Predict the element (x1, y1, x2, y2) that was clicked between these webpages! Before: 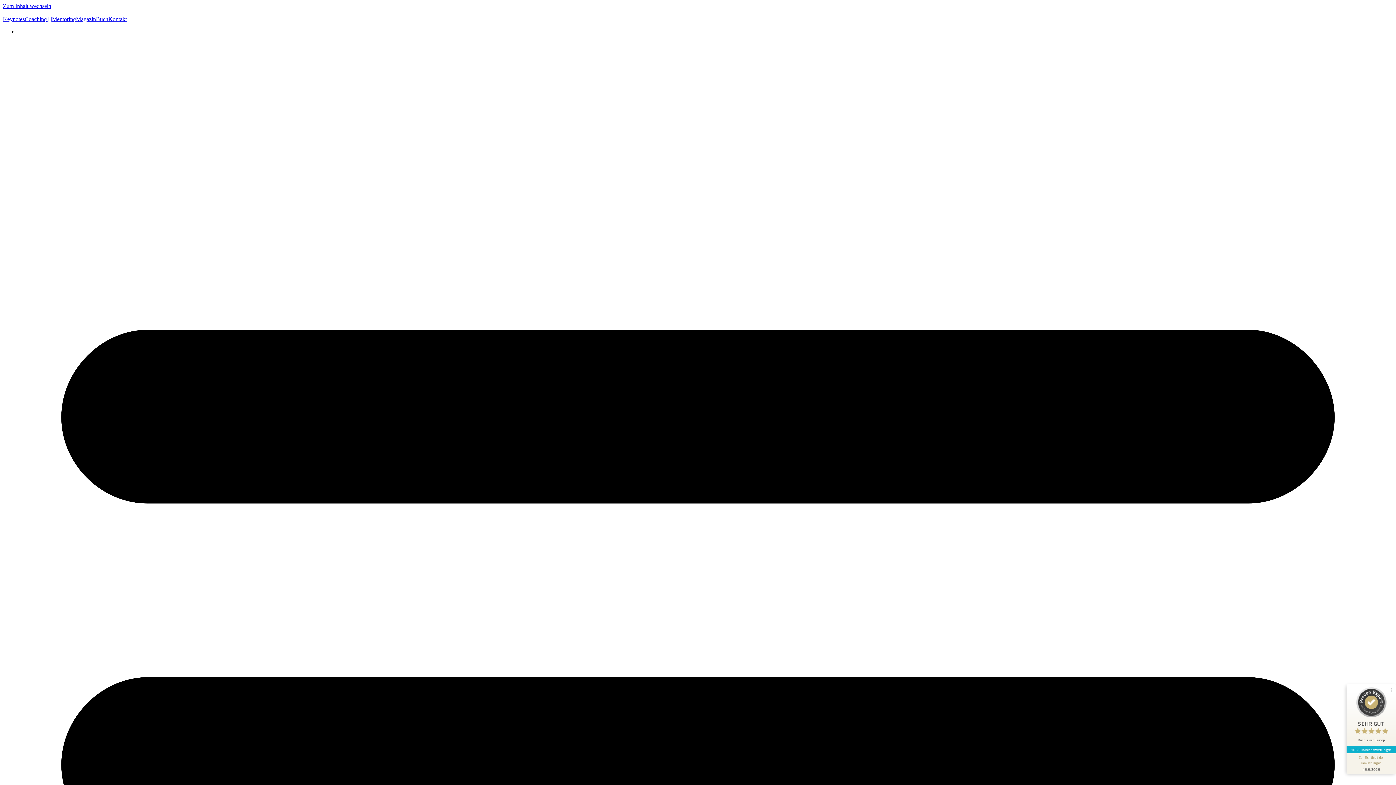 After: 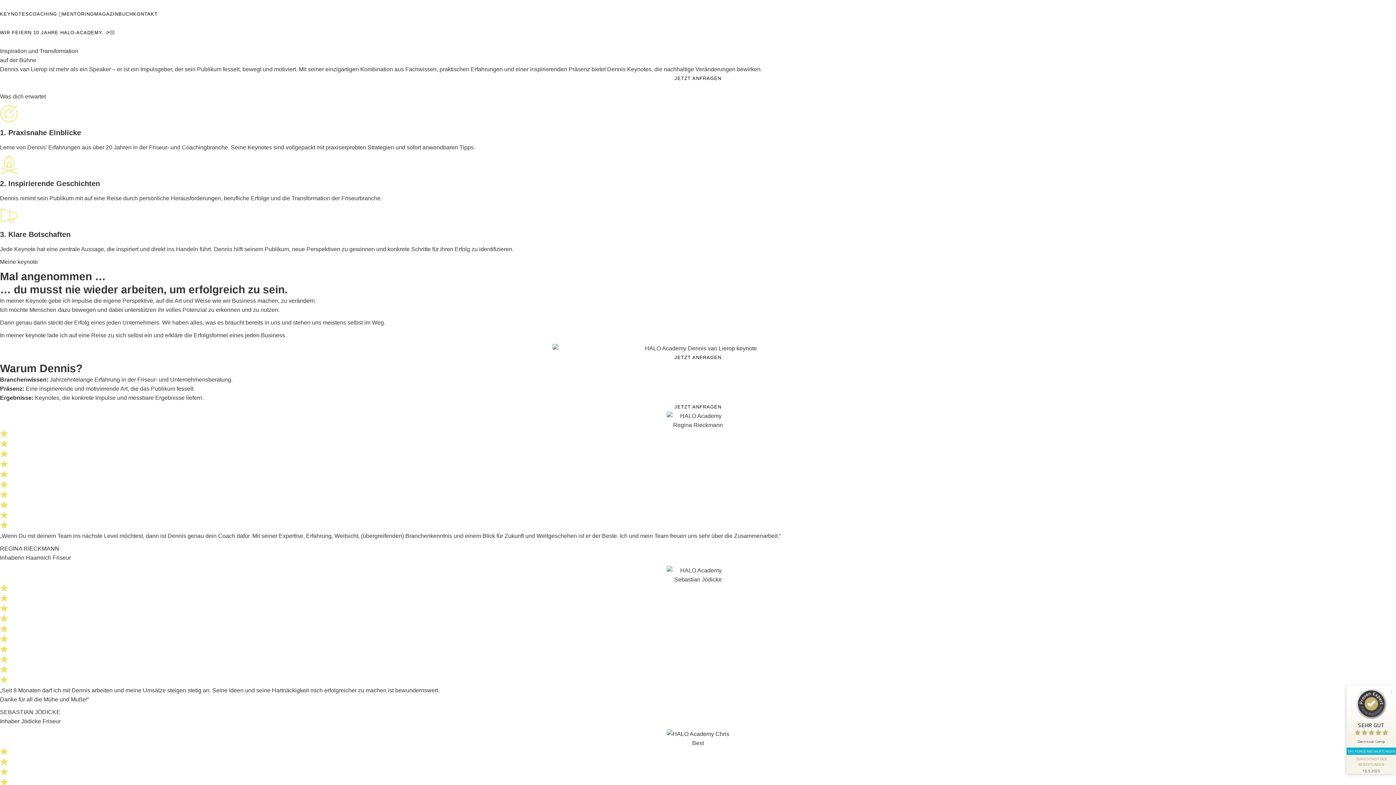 Action: bbox: (2, 16, 24, 22) label: Keynotes